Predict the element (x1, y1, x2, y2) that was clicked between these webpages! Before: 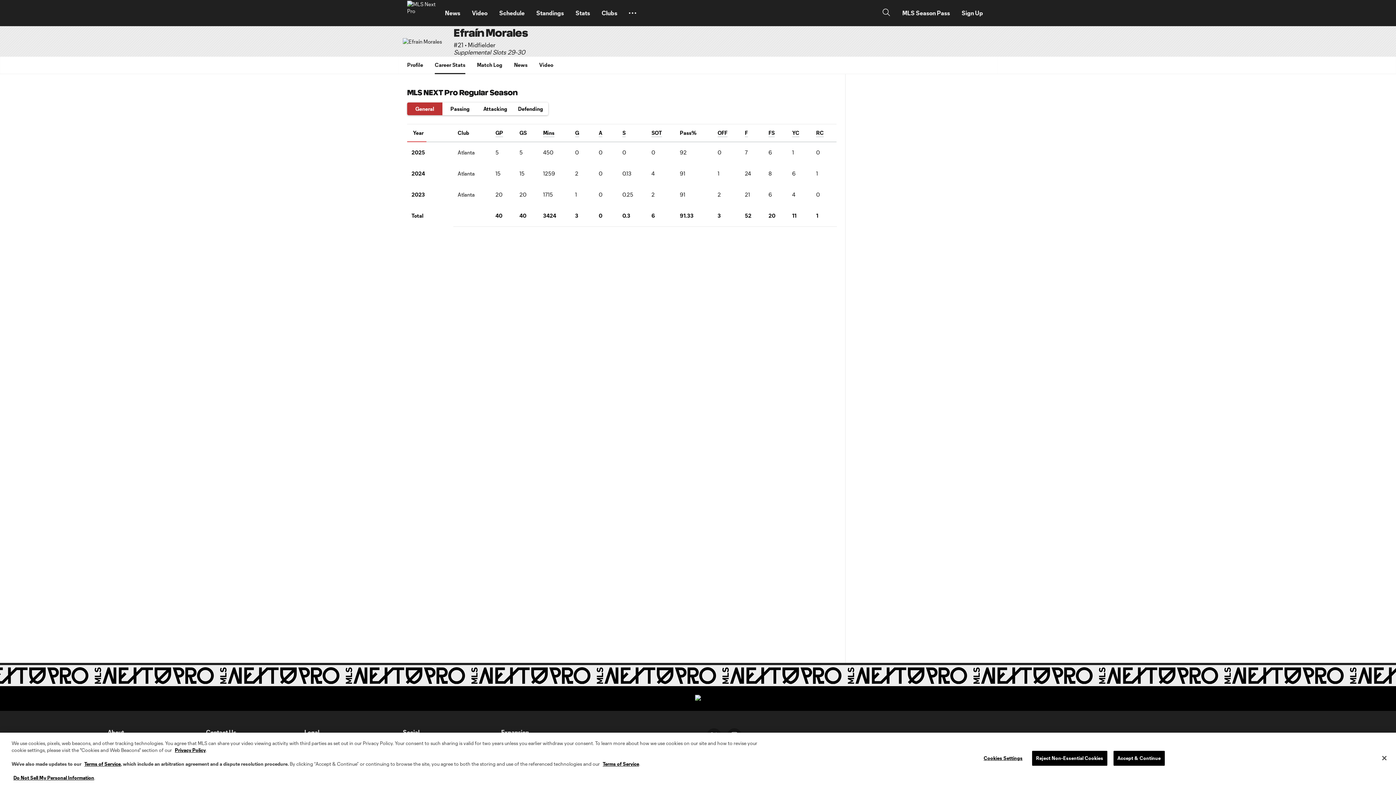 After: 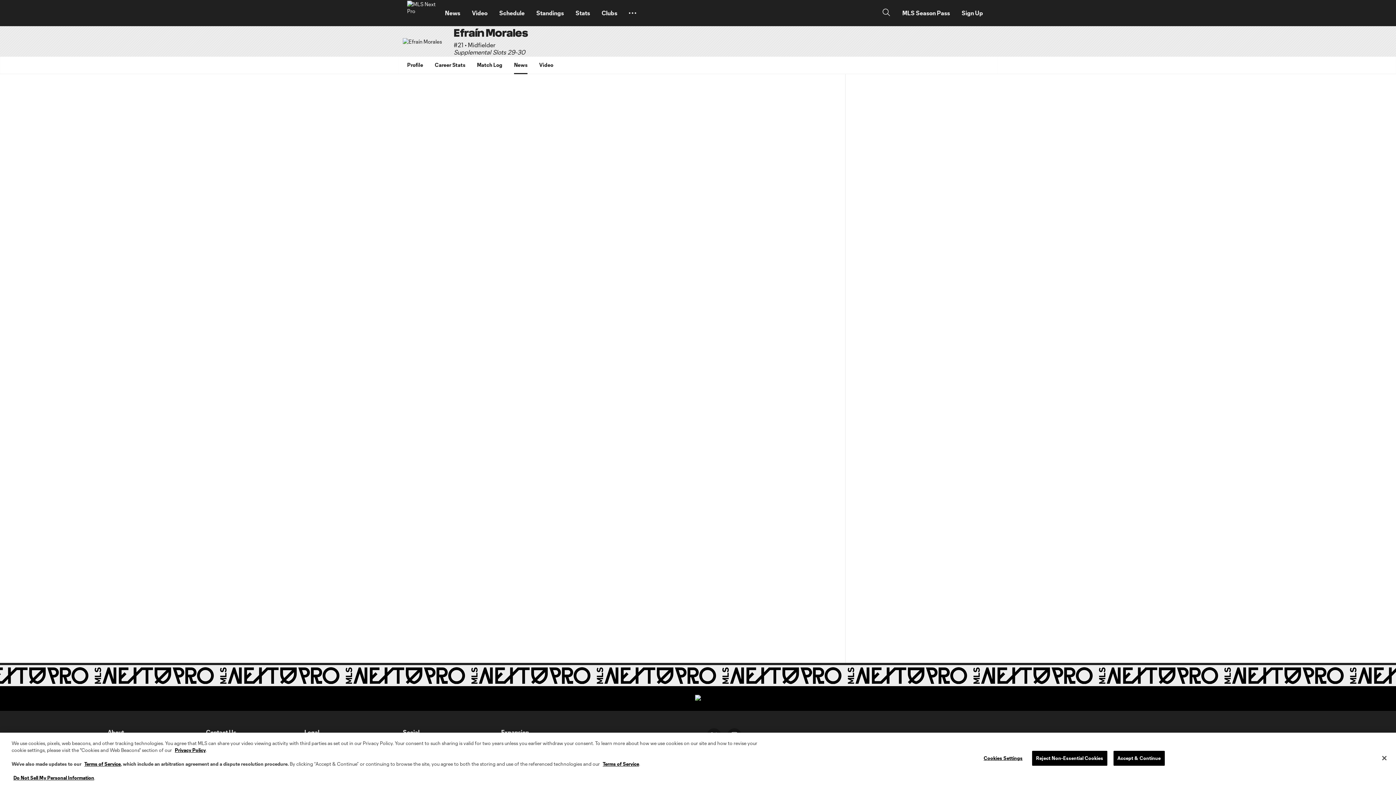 Action: bbox: (514, 98, 527, 115) label: News